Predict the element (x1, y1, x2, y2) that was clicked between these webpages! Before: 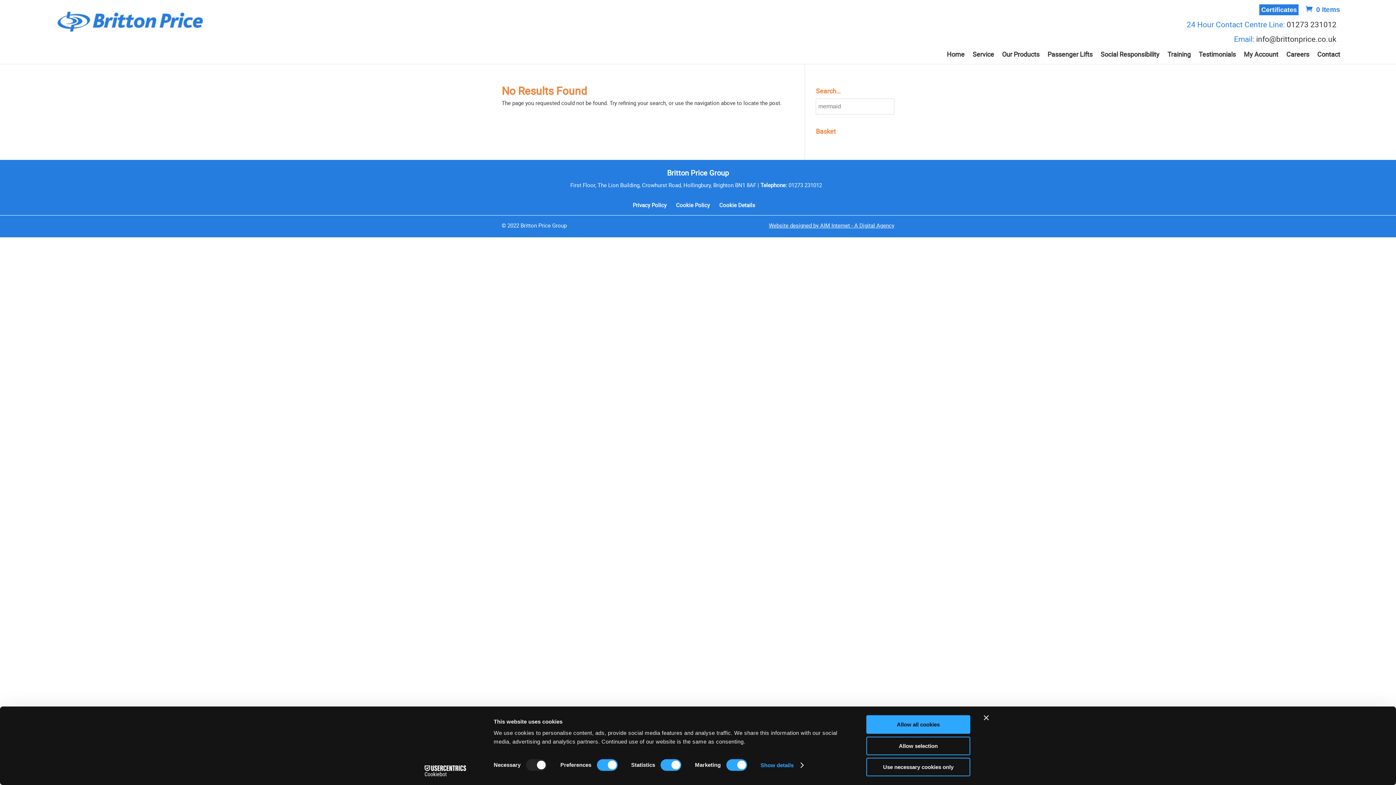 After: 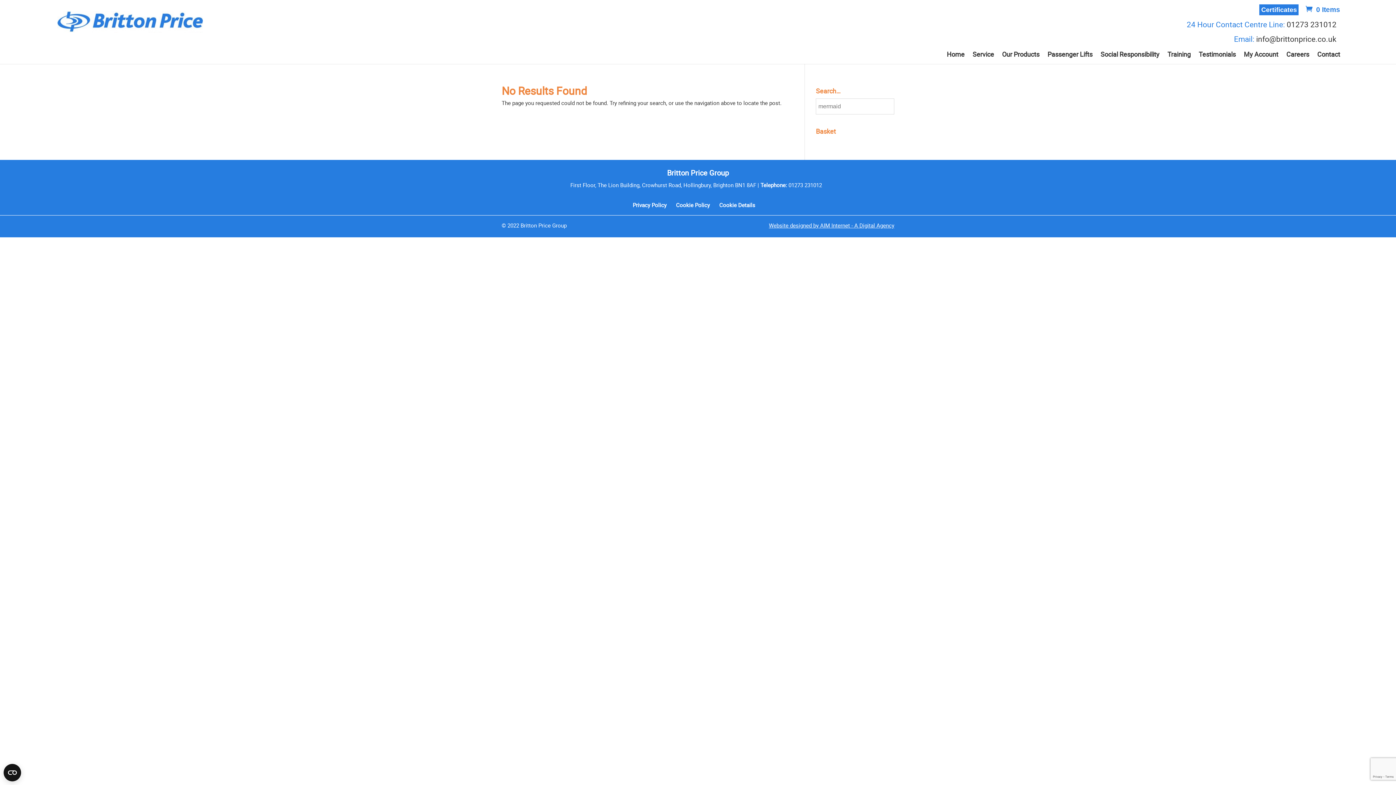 Action: label: info@brittonprice.co.uk bbox: (1256, 44, 1336, 54)